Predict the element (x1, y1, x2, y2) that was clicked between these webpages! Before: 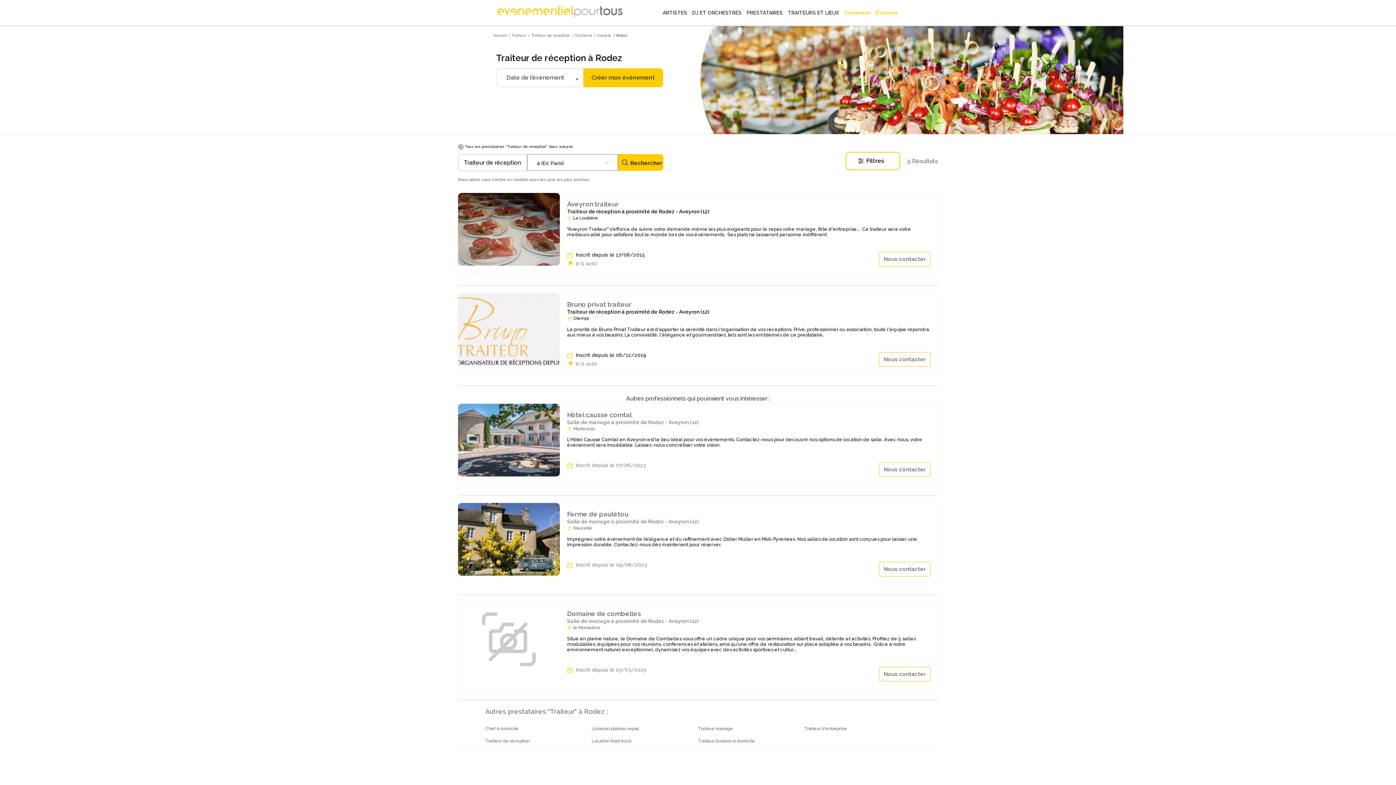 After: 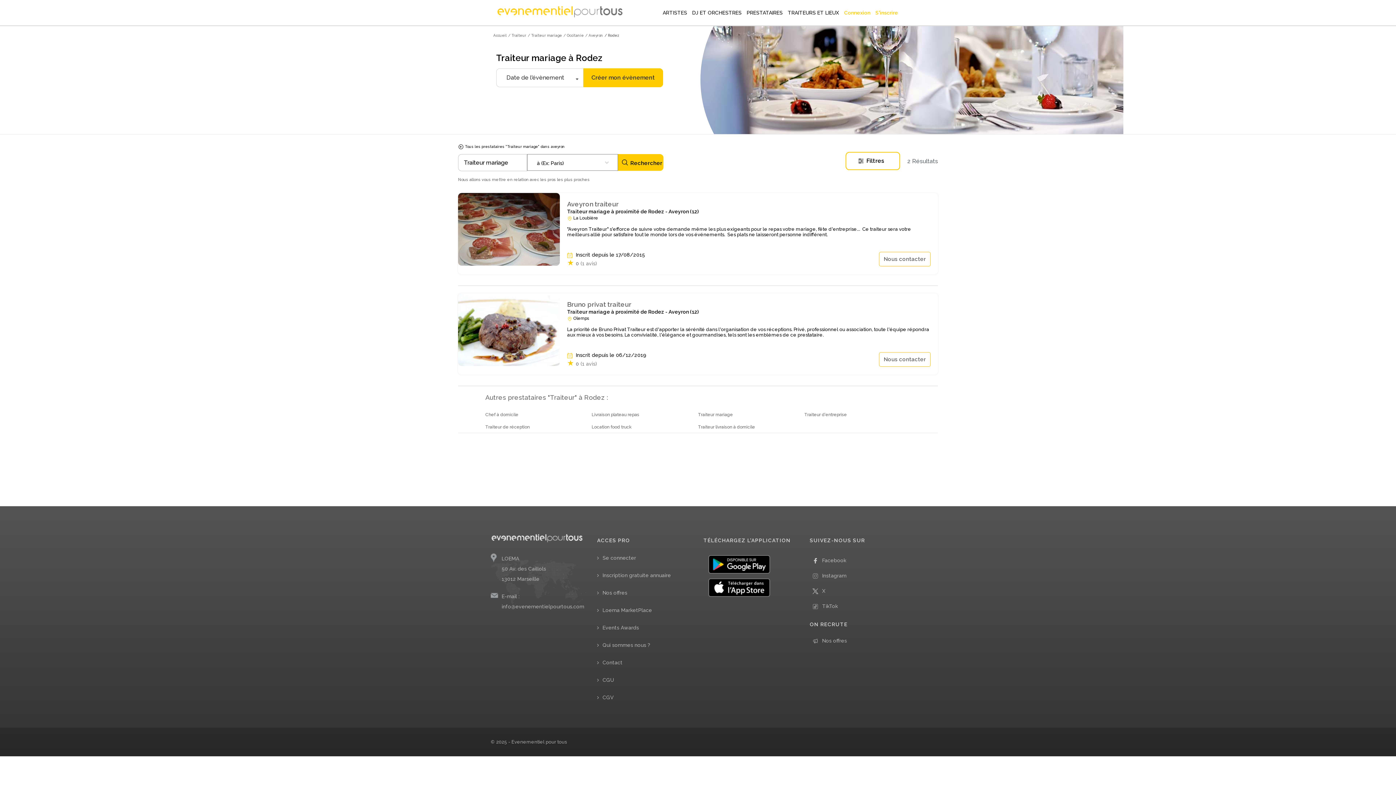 Action: bbox: (698, 726, 733, 731) label: Traiteur mariage